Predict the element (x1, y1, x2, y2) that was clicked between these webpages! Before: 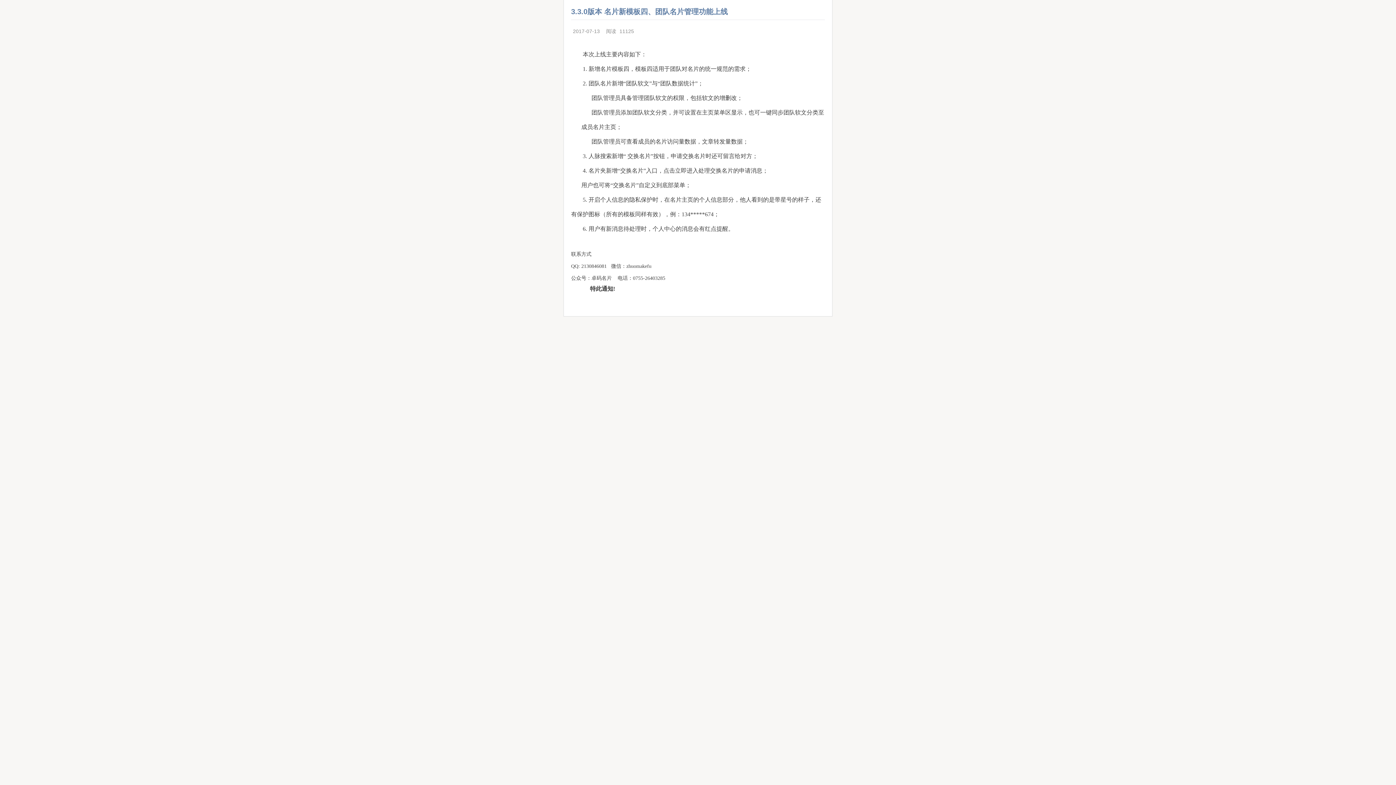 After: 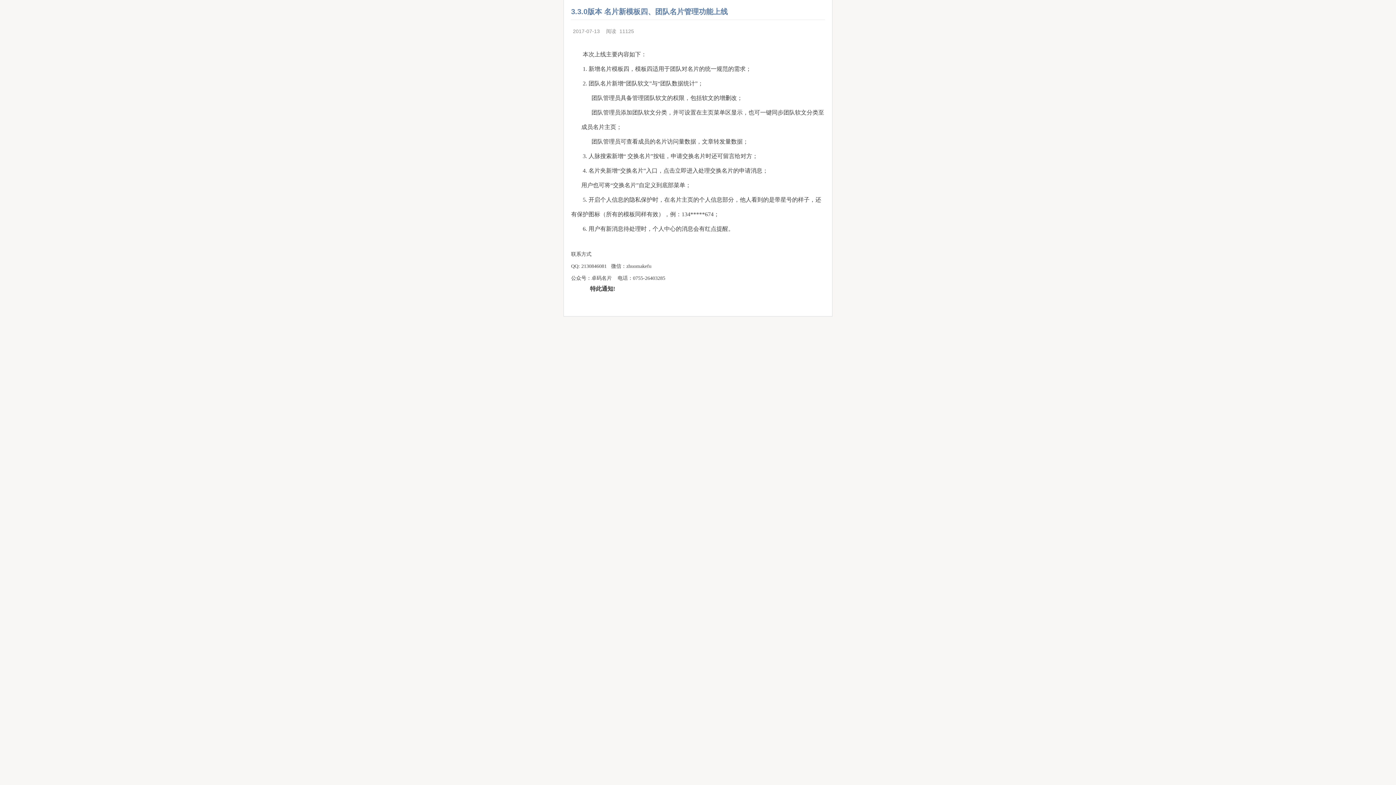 Action: bbox: (571, 7, 825, 20) label: 3.3.0版本 名片新模板四、团队名片管理功能上线